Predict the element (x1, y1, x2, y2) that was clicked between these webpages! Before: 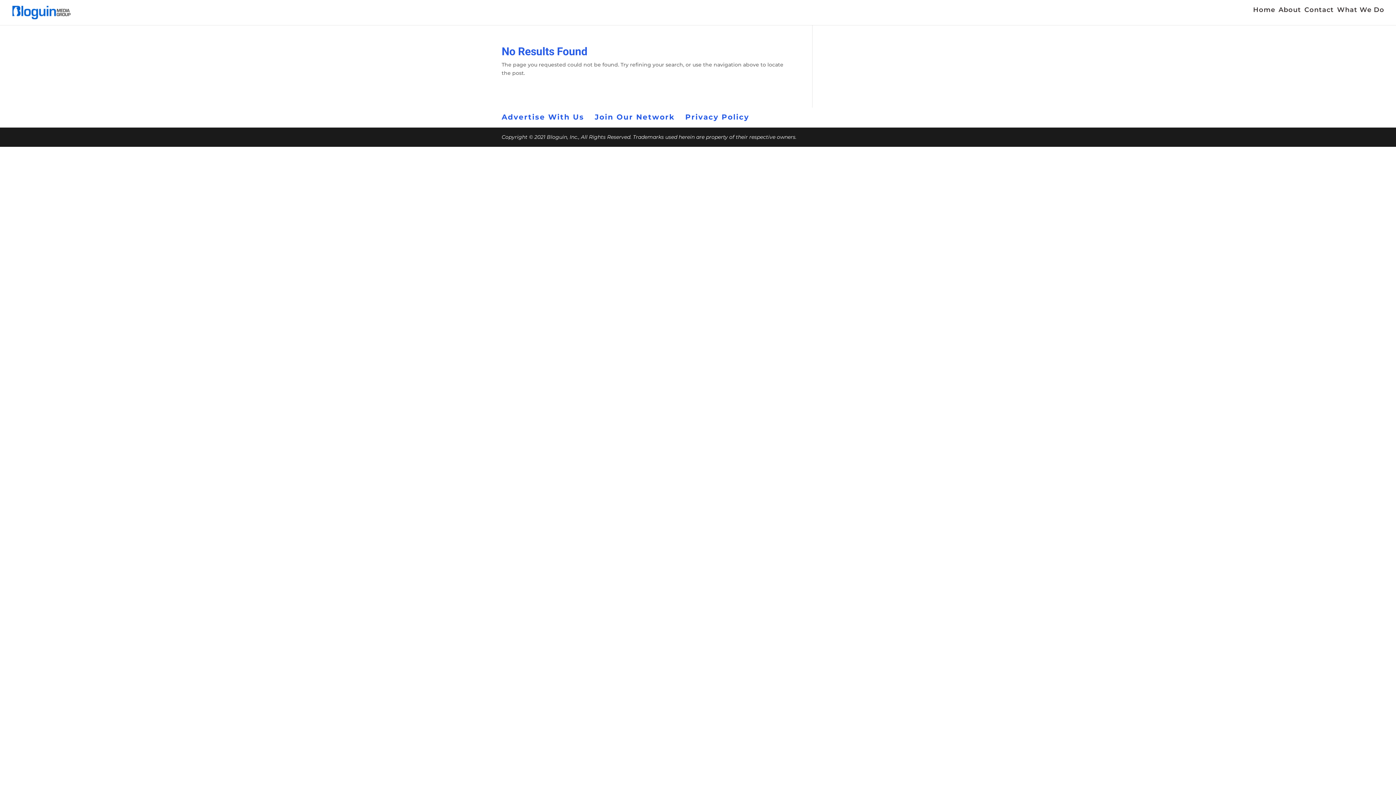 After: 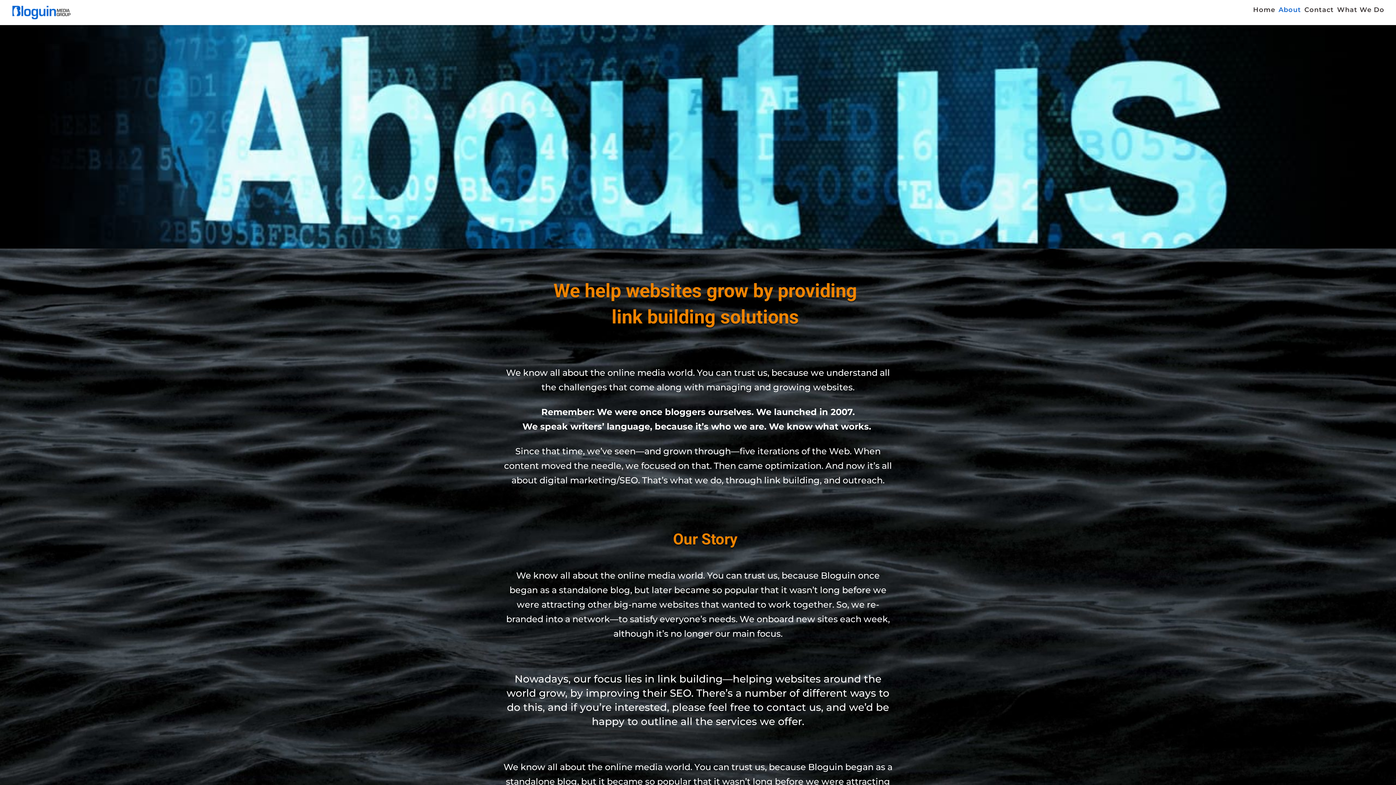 Action: bbox: (1278, 7, 1301, 17) label: About